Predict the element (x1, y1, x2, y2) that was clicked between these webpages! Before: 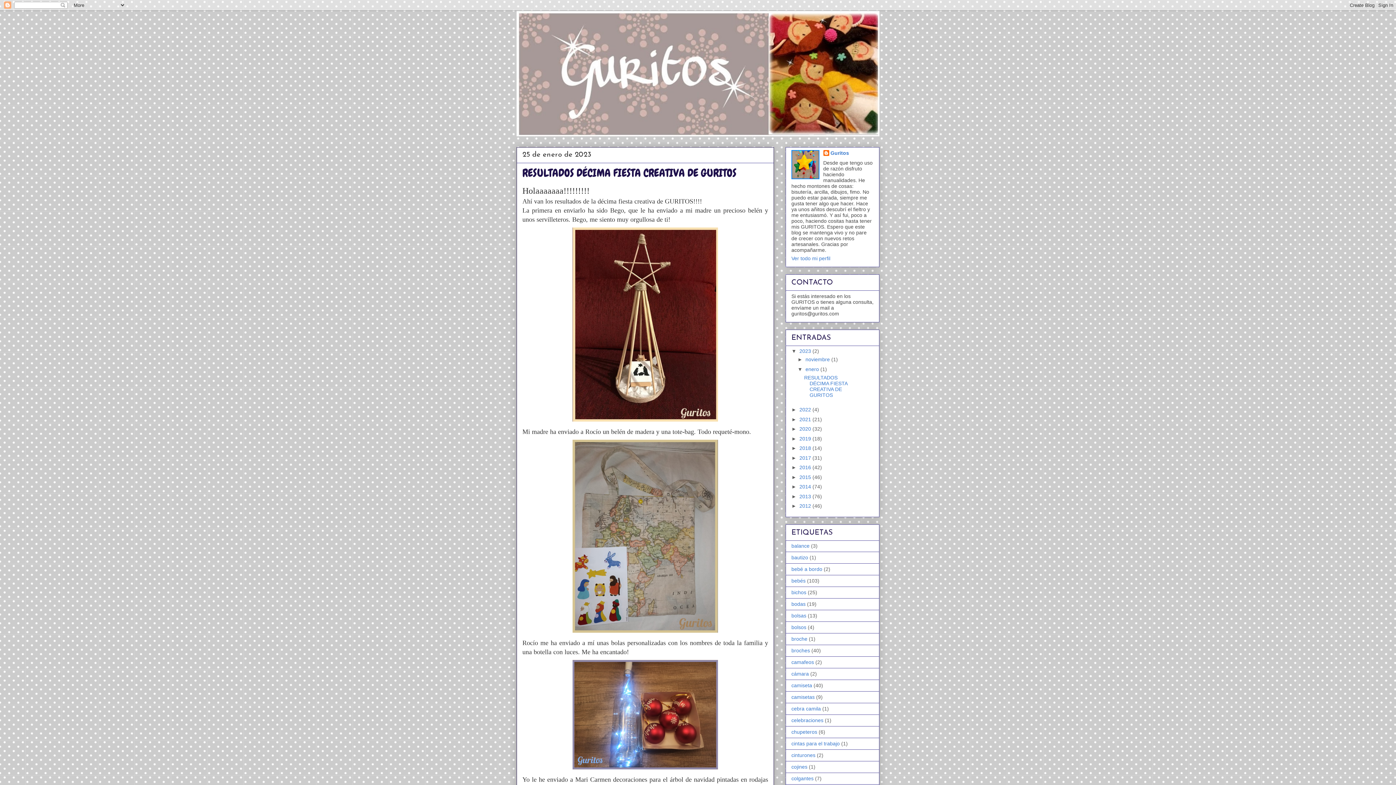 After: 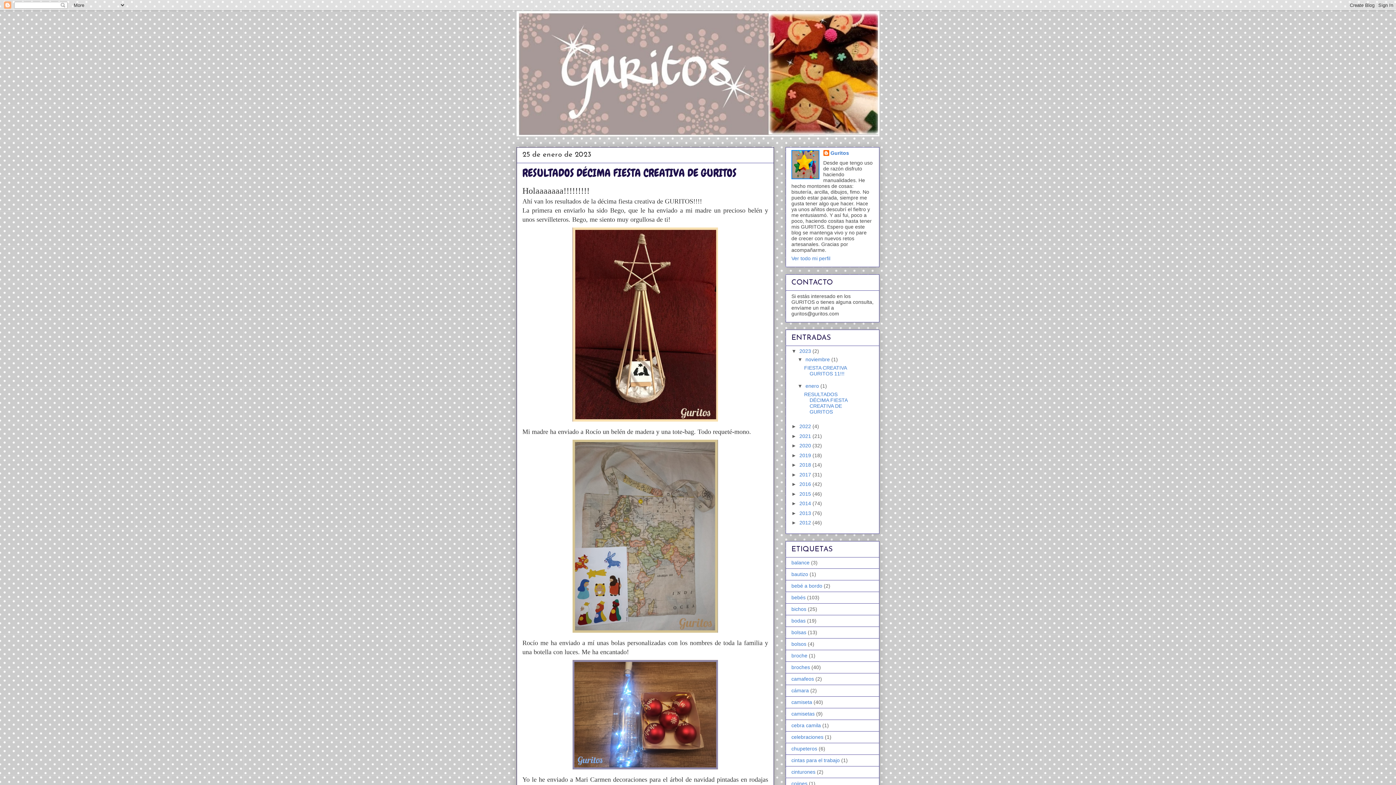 Action: label: ►   bbox: (797, 356, 805, 362)